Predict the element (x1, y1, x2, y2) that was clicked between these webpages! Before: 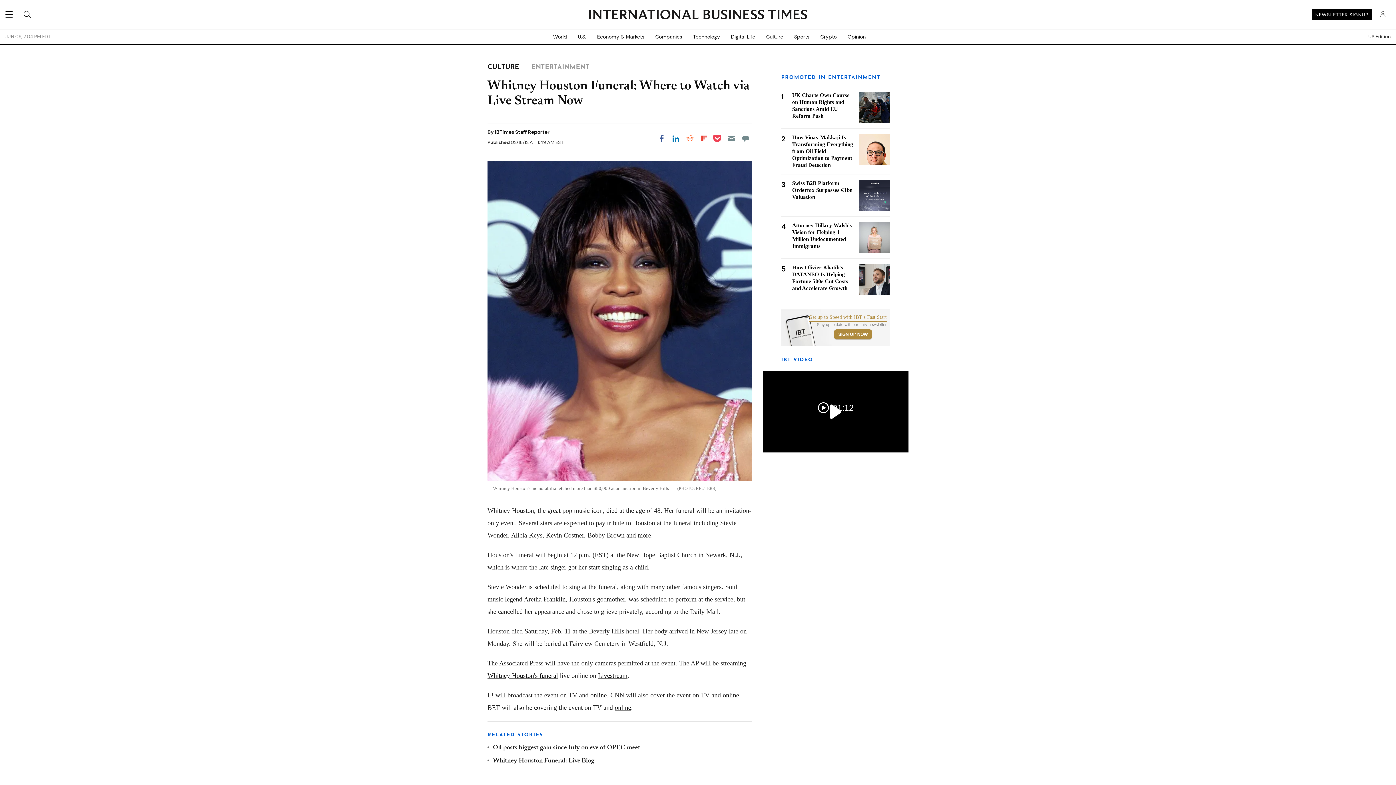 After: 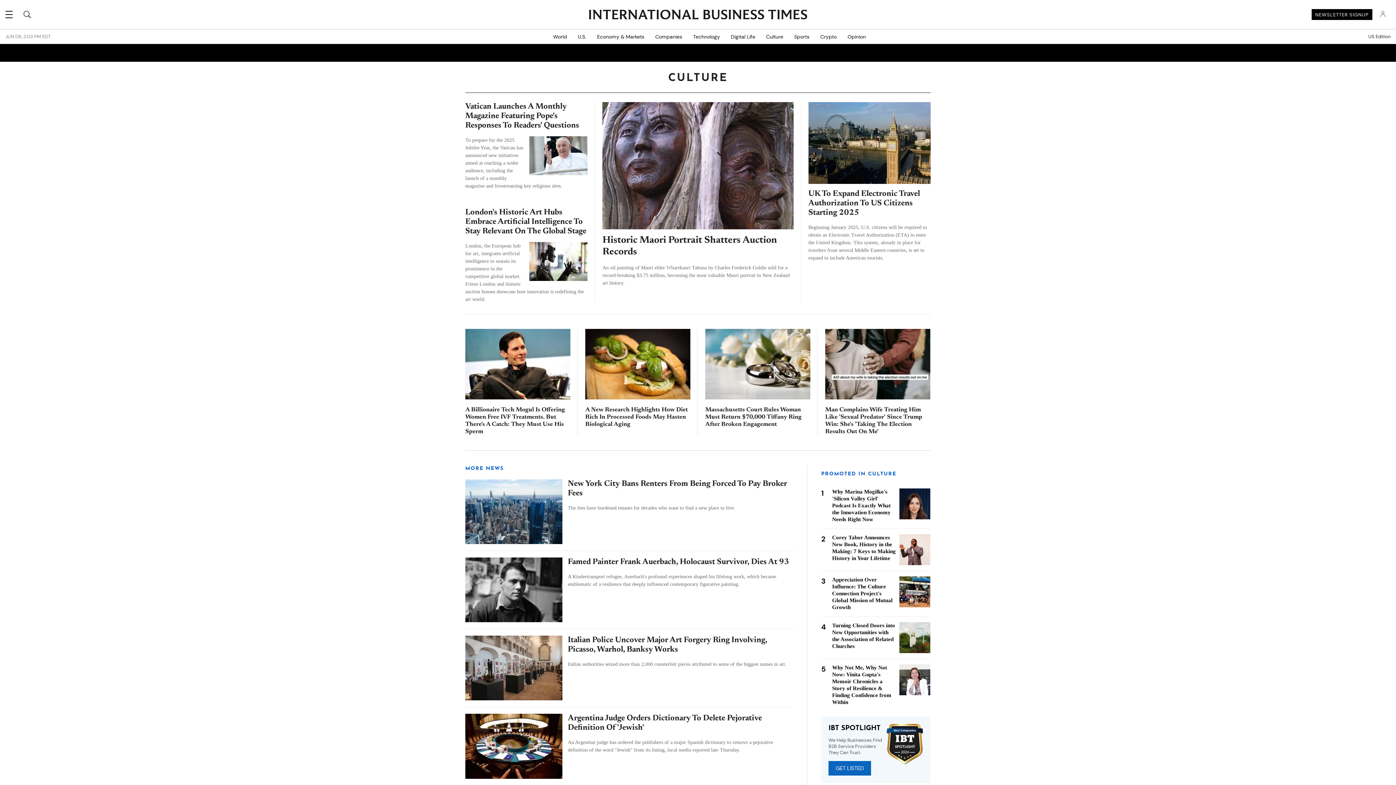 Action: label: Culture bbox: (760, 29, 788, 44)